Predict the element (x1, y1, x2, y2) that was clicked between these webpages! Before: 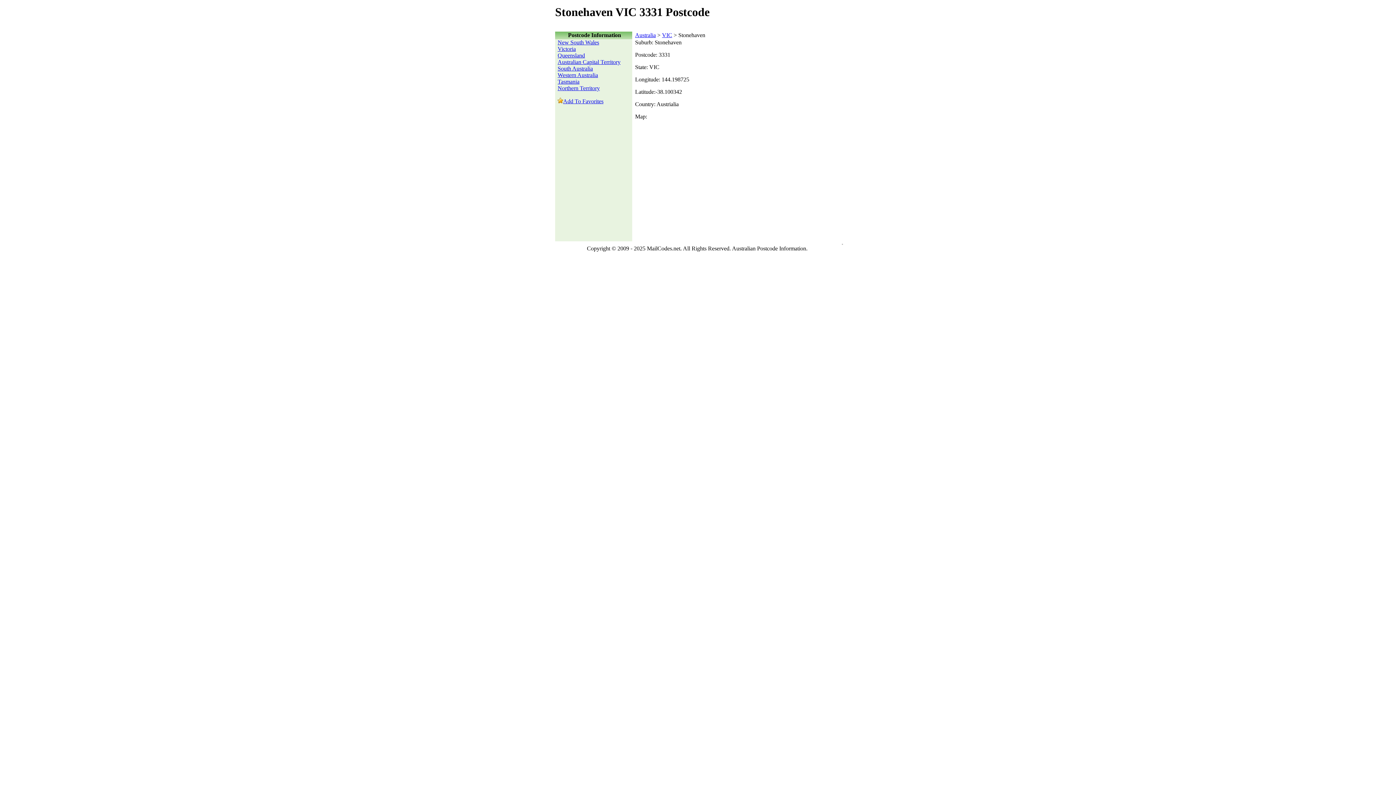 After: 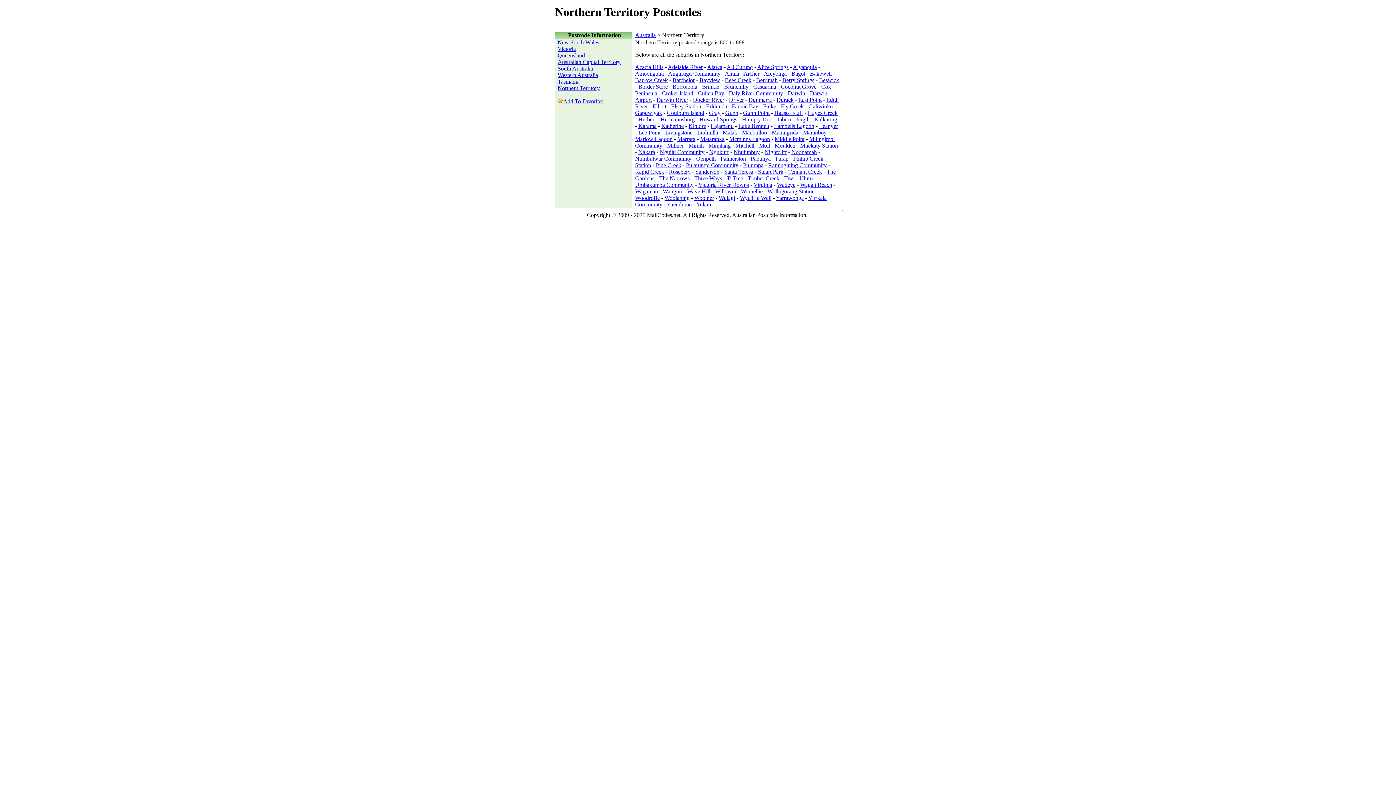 Action: bbox: (557, 85, 600, 91) label: Northern Territory